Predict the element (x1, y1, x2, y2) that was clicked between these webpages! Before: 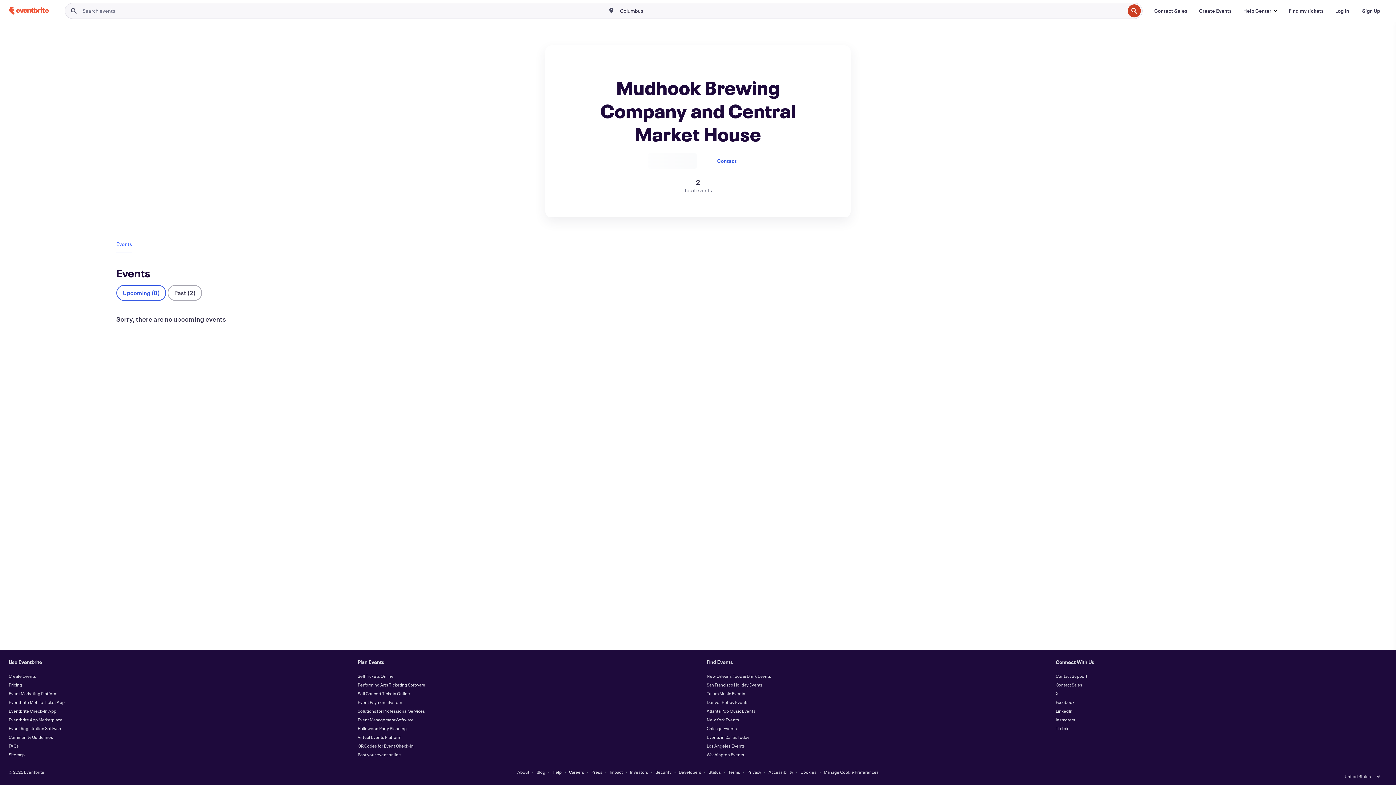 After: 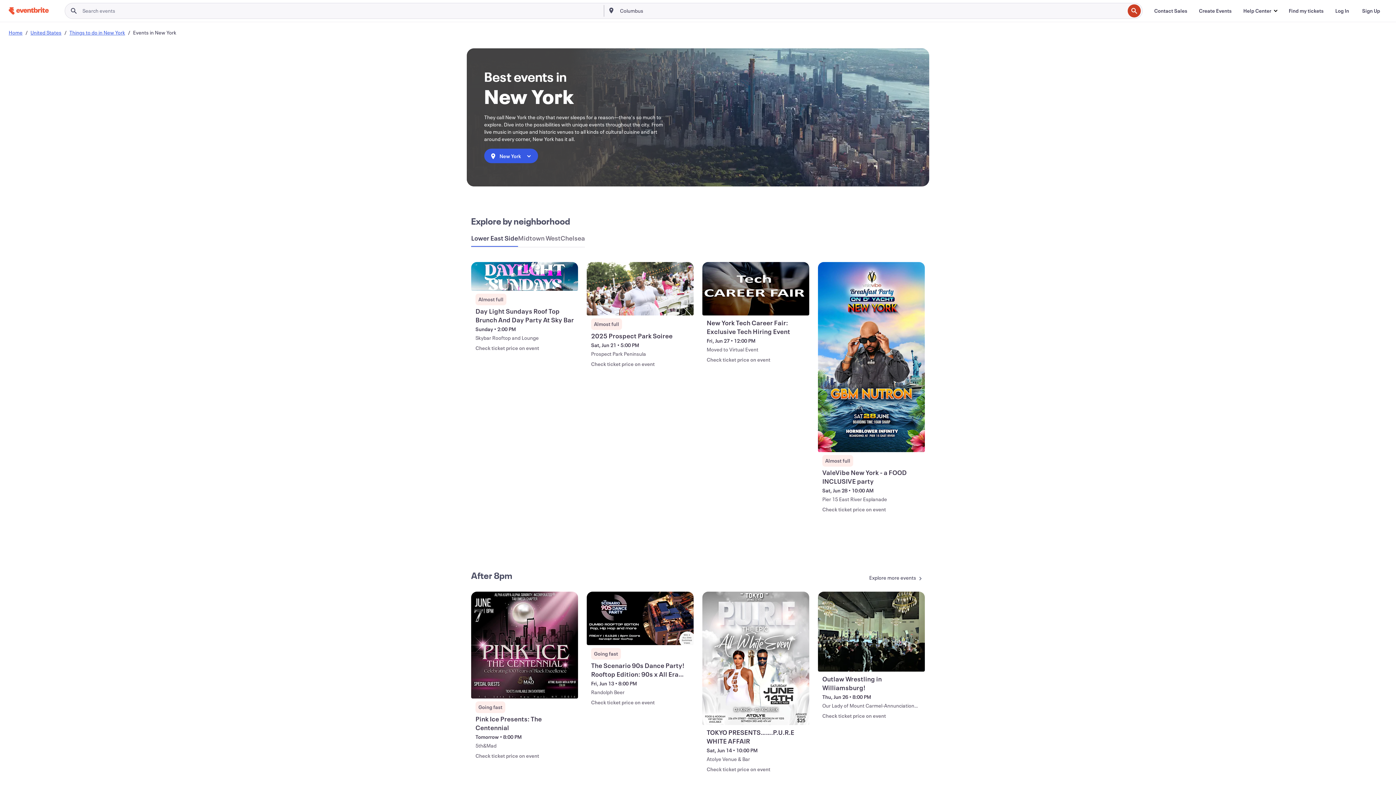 Action: bbox: (706, 717, 739, 722) label: New York Events